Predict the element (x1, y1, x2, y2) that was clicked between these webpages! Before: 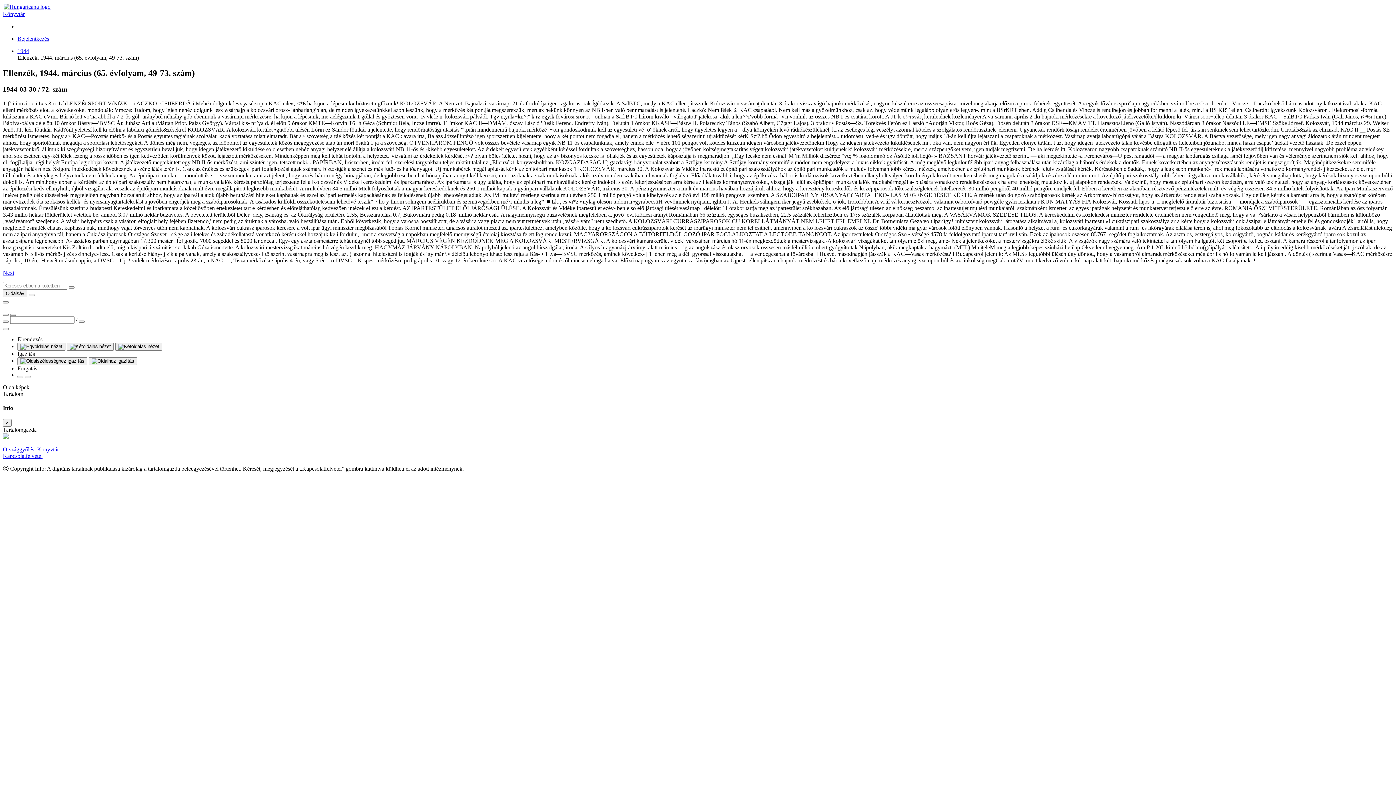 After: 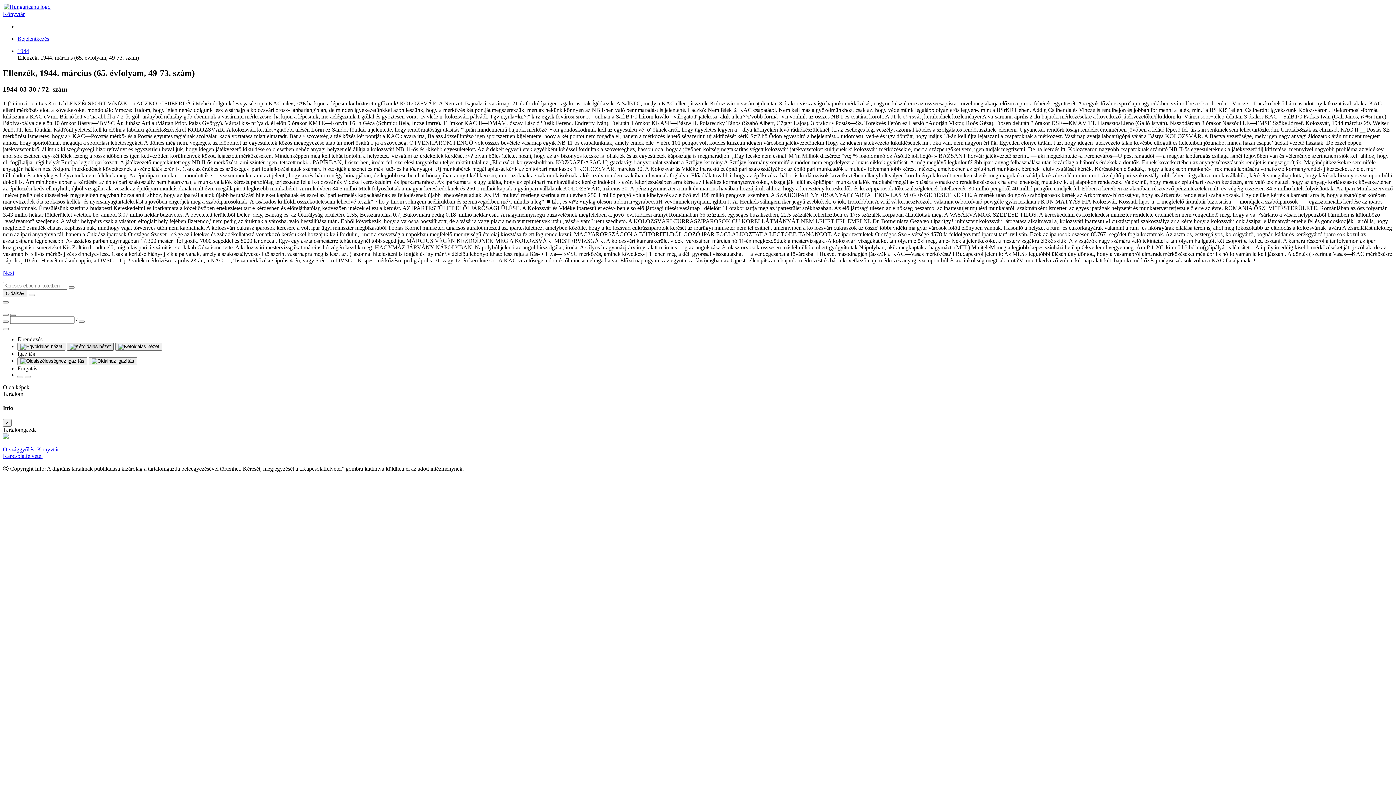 Action: bbox: (66, 342, 113, 350)